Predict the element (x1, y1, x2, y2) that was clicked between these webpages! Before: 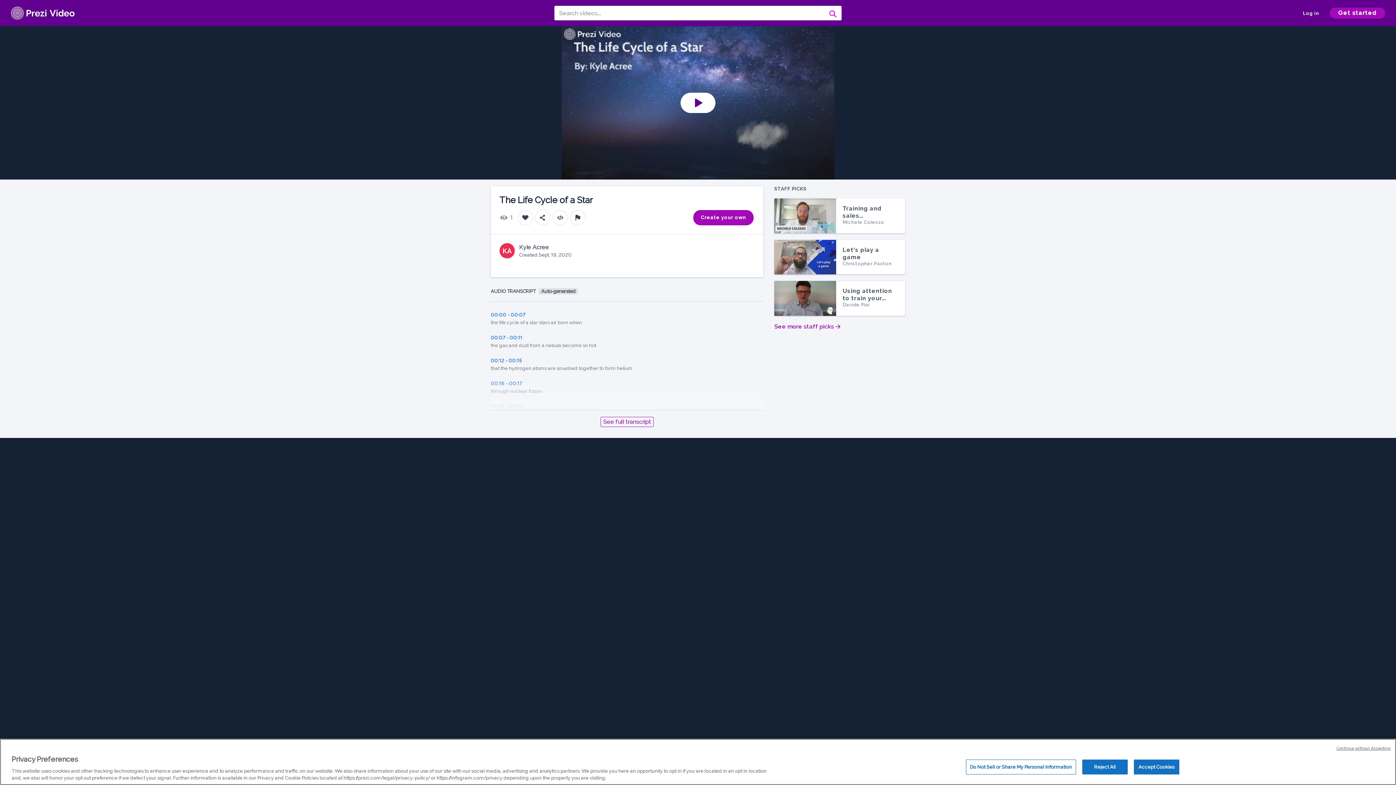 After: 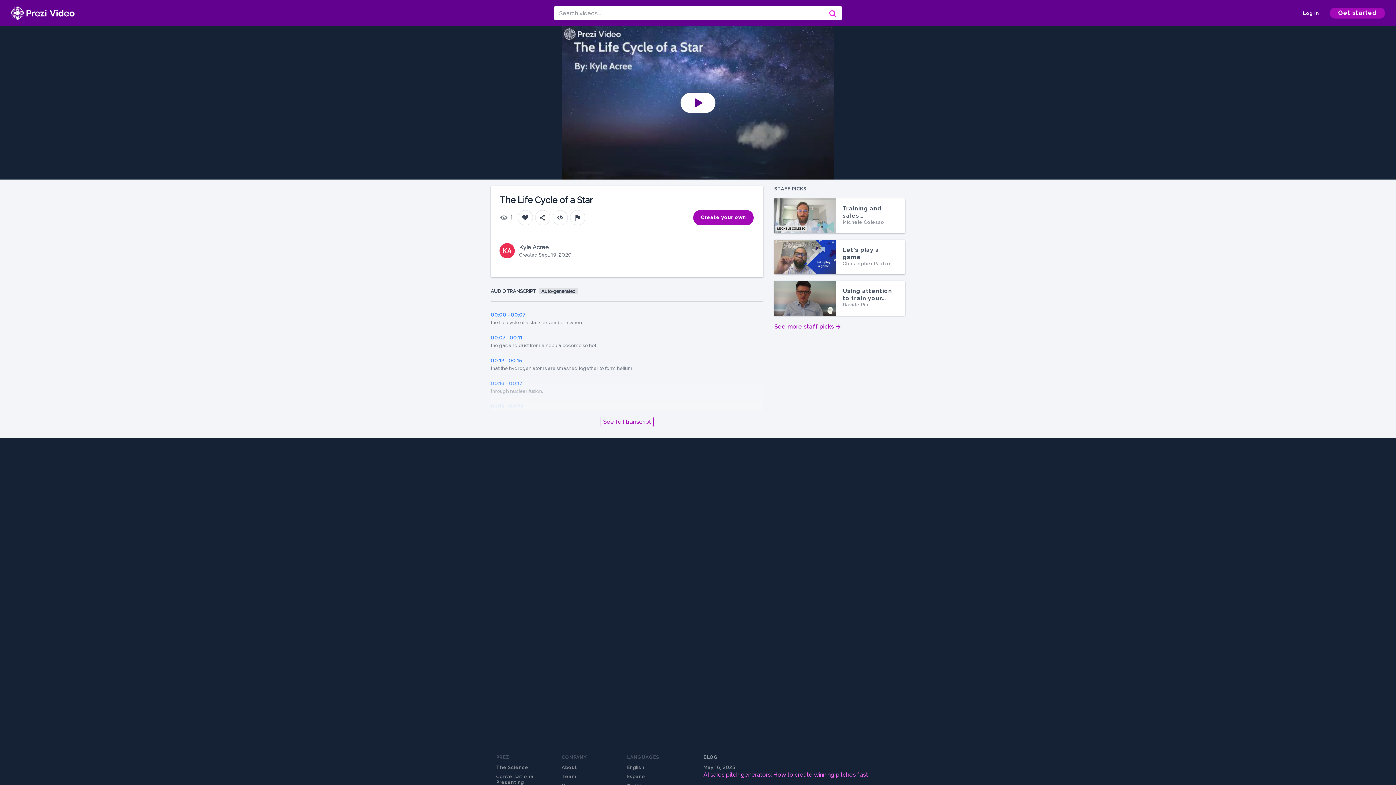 Action: bbox: (1336, 746, 1390, 752) label: Continue without Accepting